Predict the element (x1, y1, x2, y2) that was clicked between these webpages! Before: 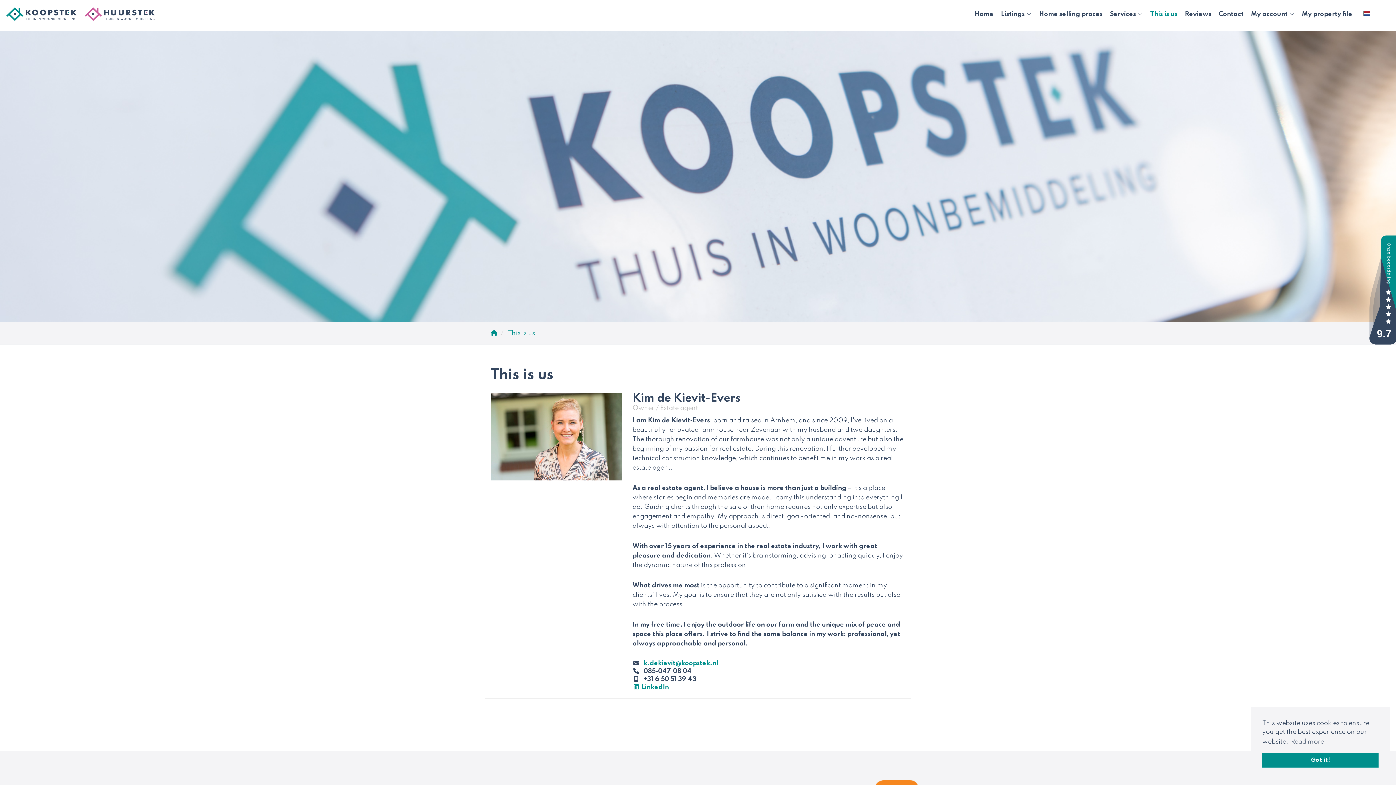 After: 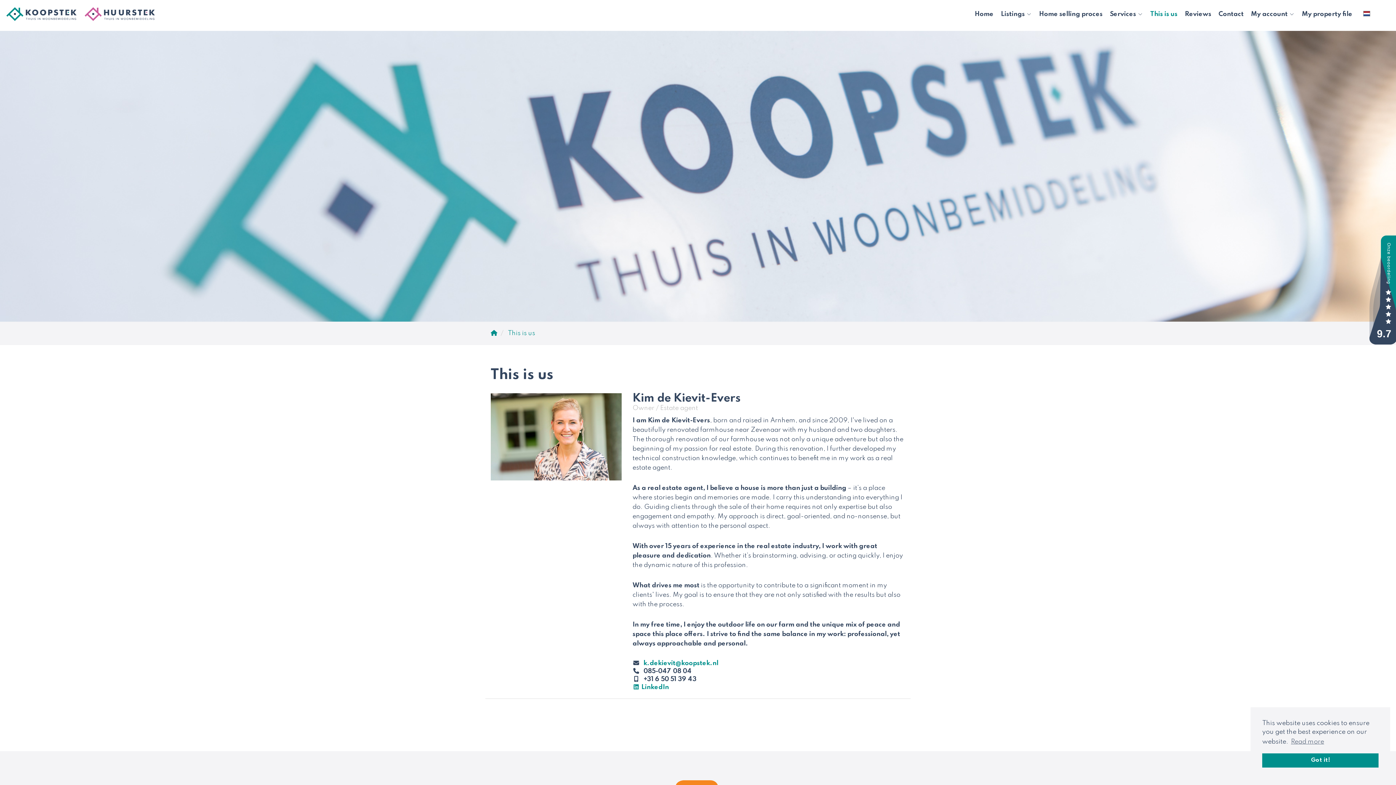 Action: label: This is us bbox: (508, 330, 535, 336)